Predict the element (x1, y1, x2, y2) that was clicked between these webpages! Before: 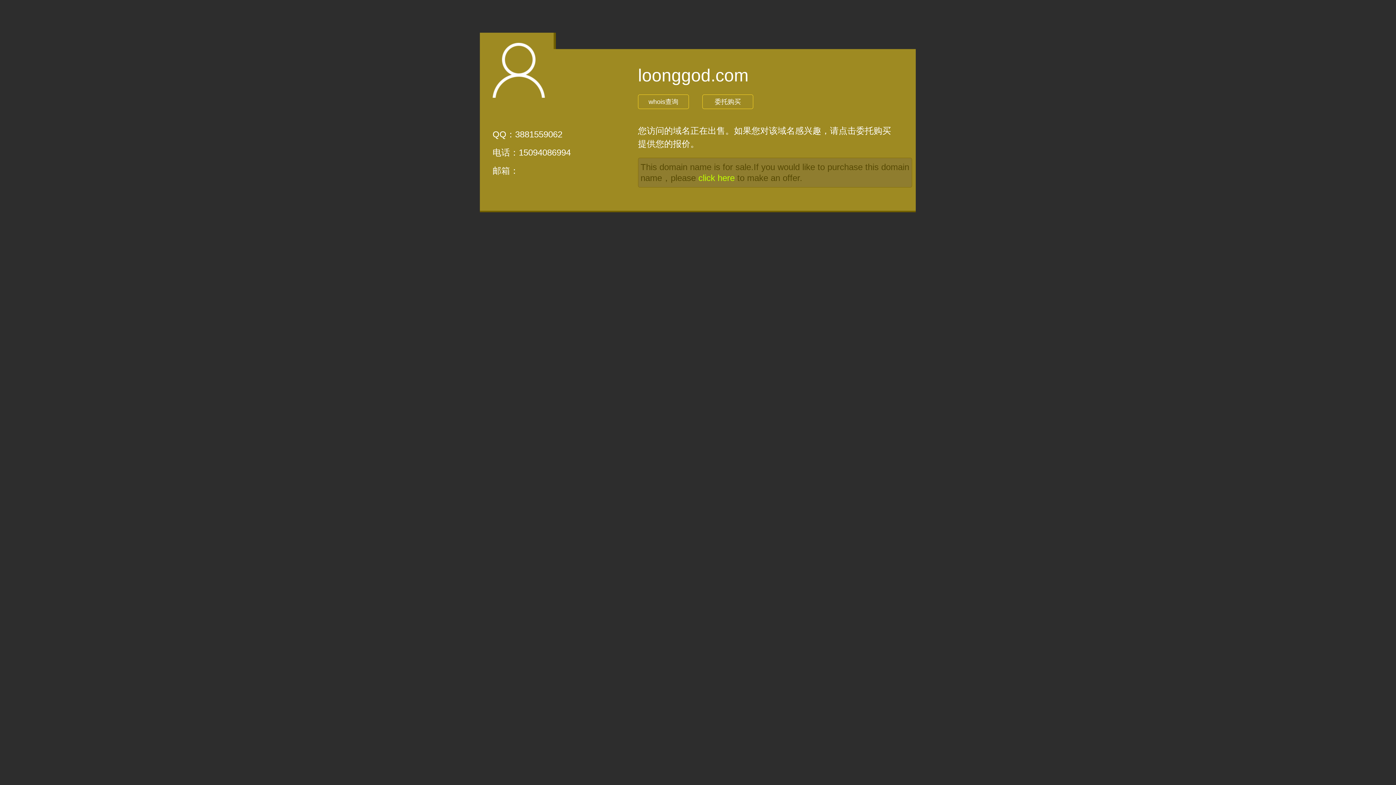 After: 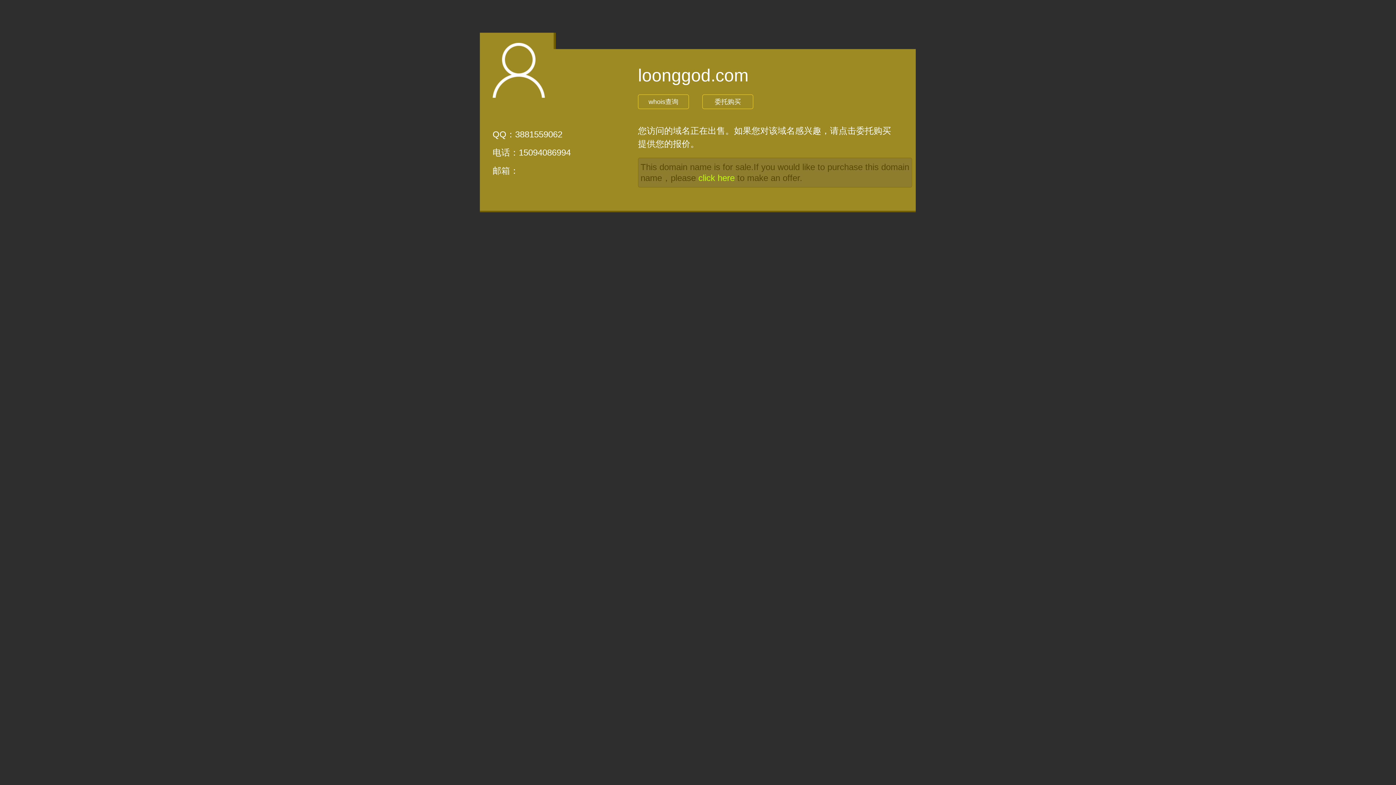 Action: bbox: (702, 94, 753, 109) label: 委托购买